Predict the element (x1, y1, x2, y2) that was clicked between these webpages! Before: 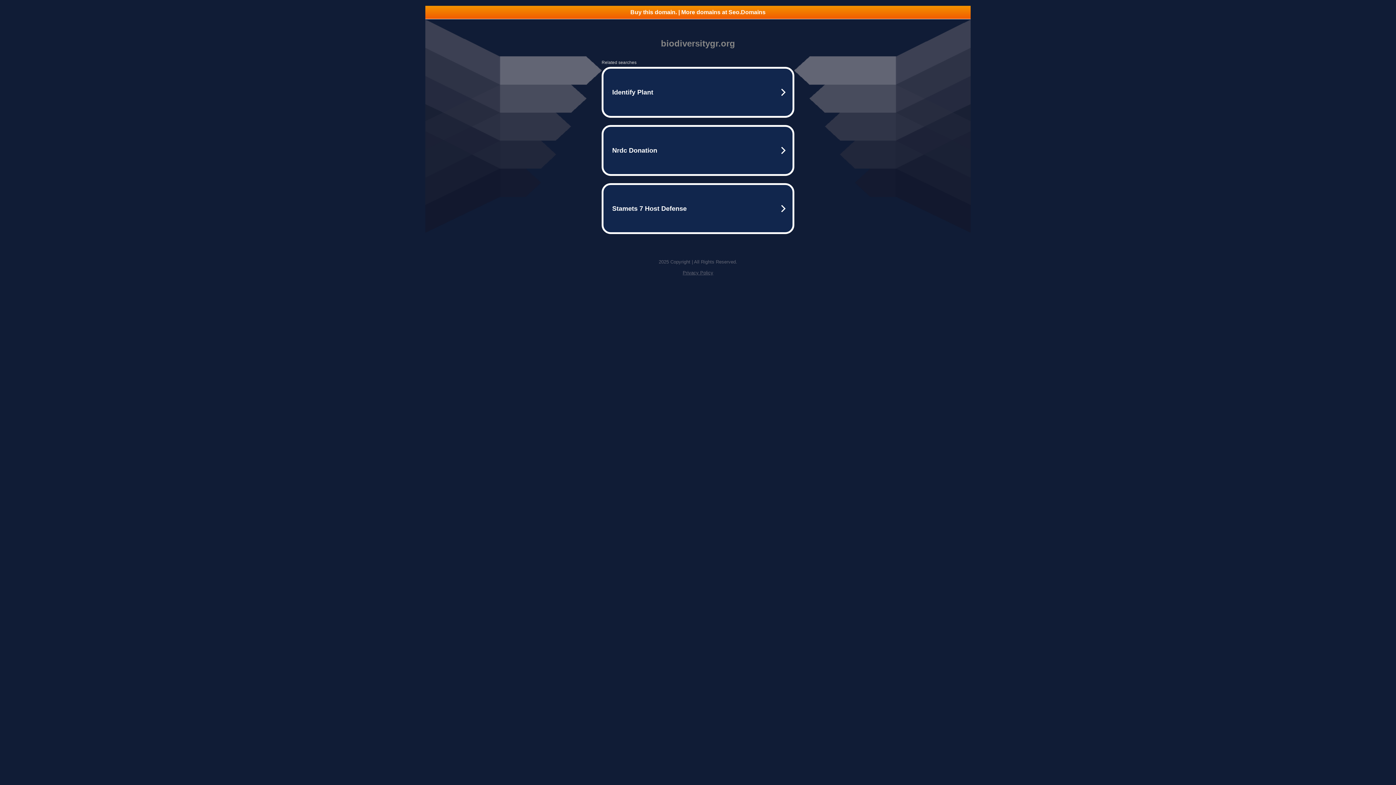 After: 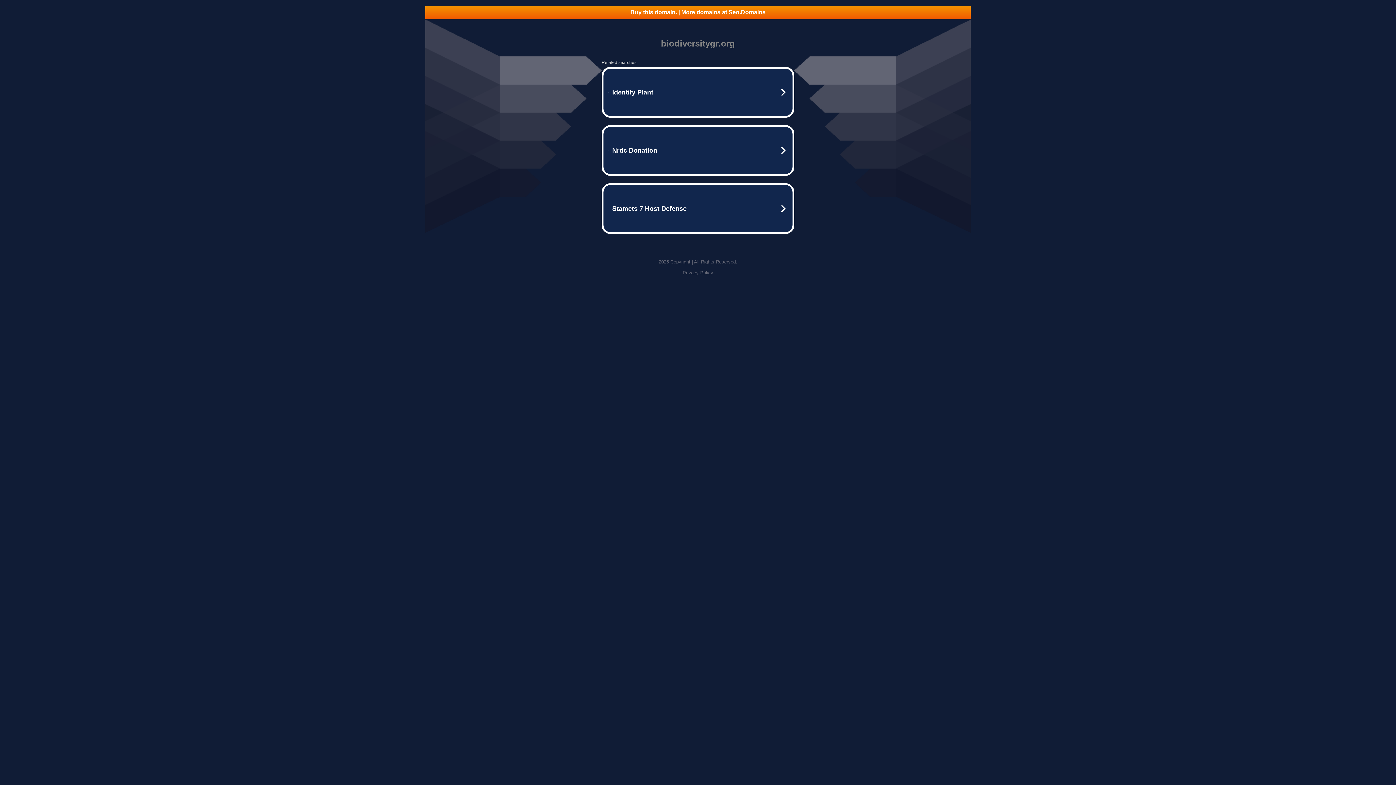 Action: label: Buy this domain. | More domains at Seo.Domains bbox: (425, 5, 970, 18)